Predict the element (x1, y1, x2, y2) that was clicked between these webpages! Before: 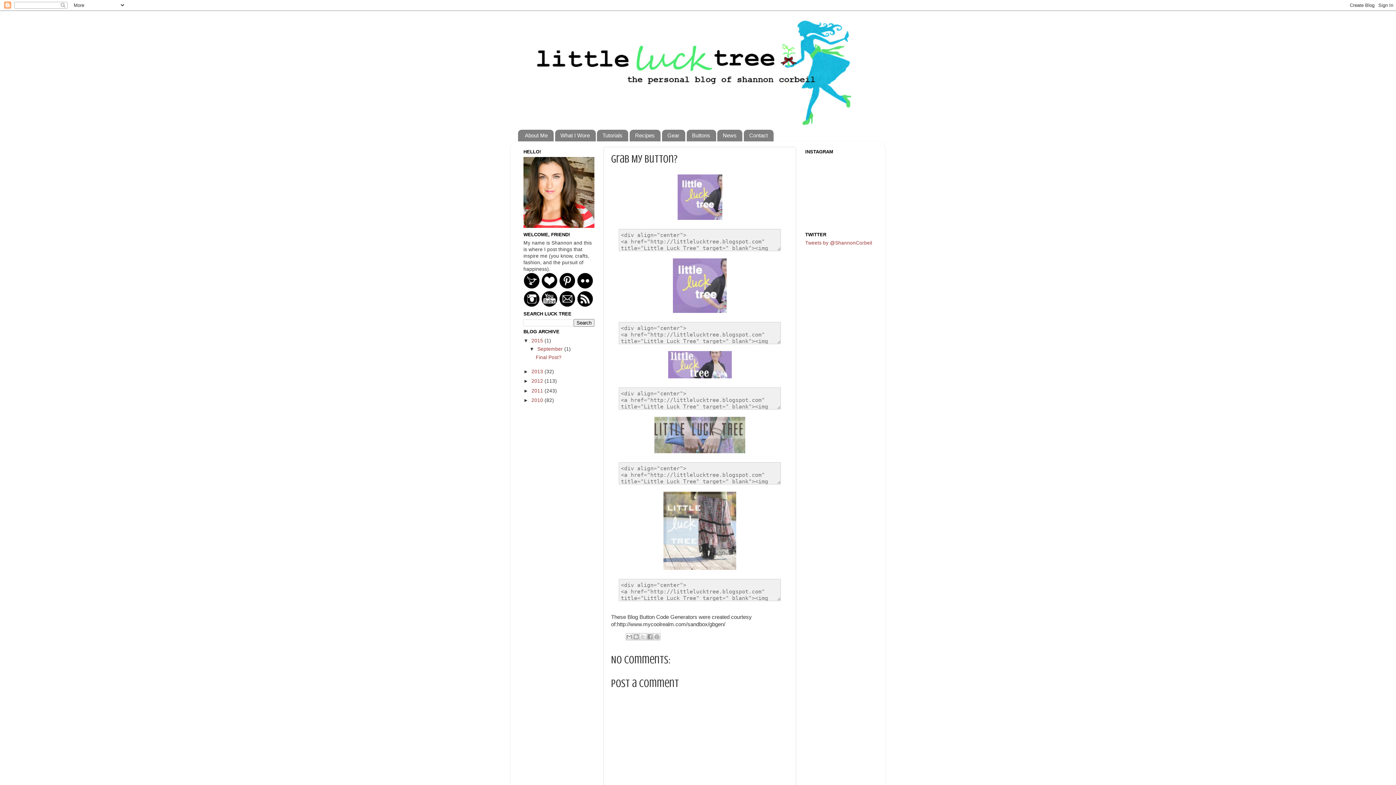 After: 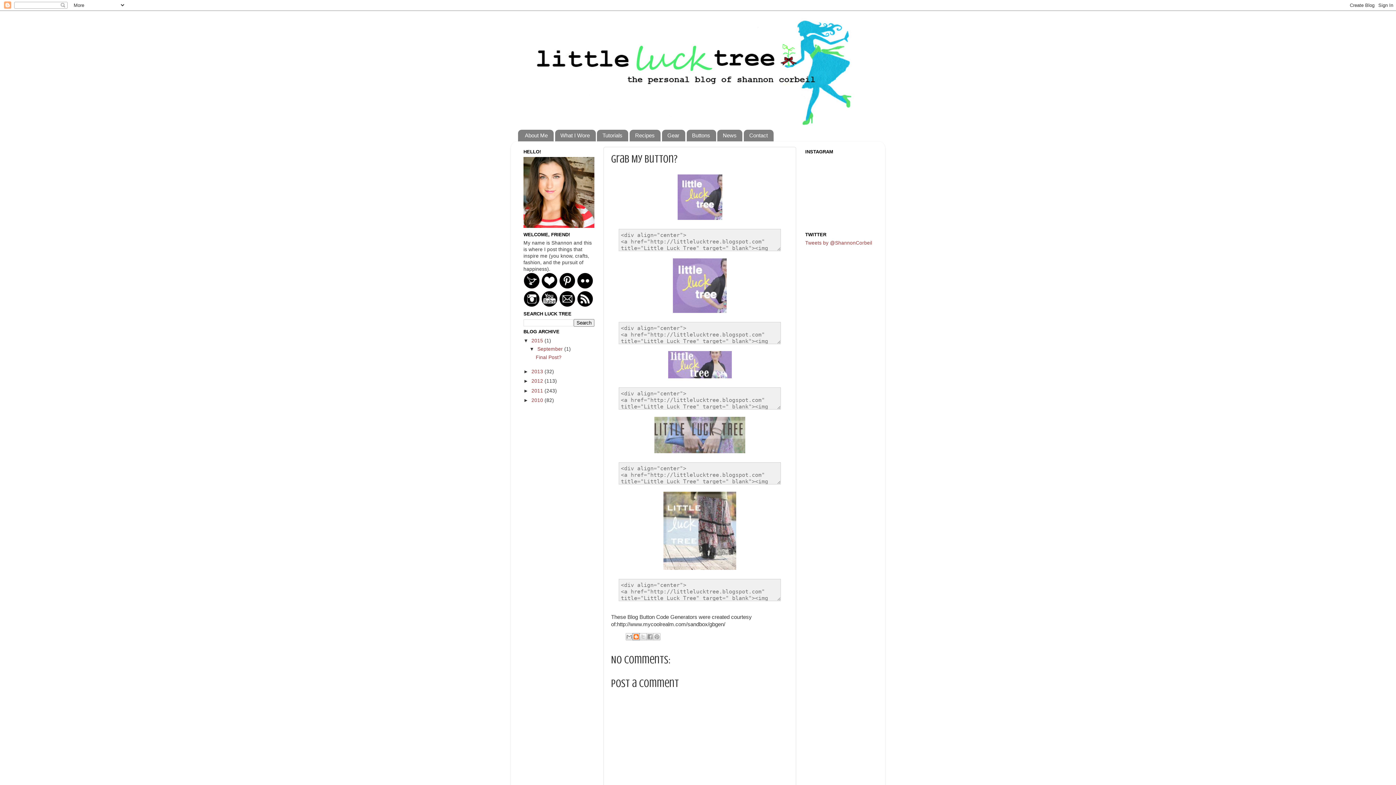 Action: bbox: (632, 633, 639, 640) label: BlogThis!